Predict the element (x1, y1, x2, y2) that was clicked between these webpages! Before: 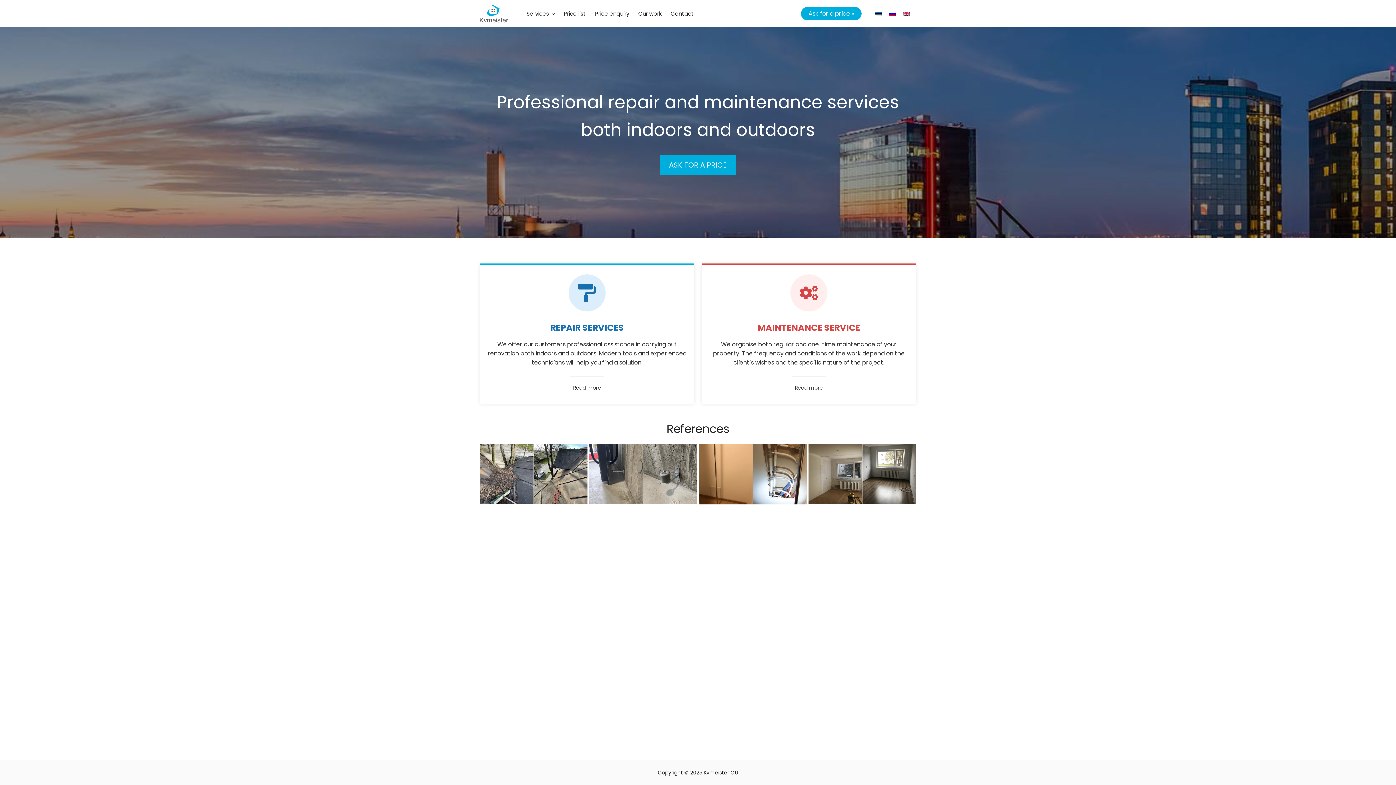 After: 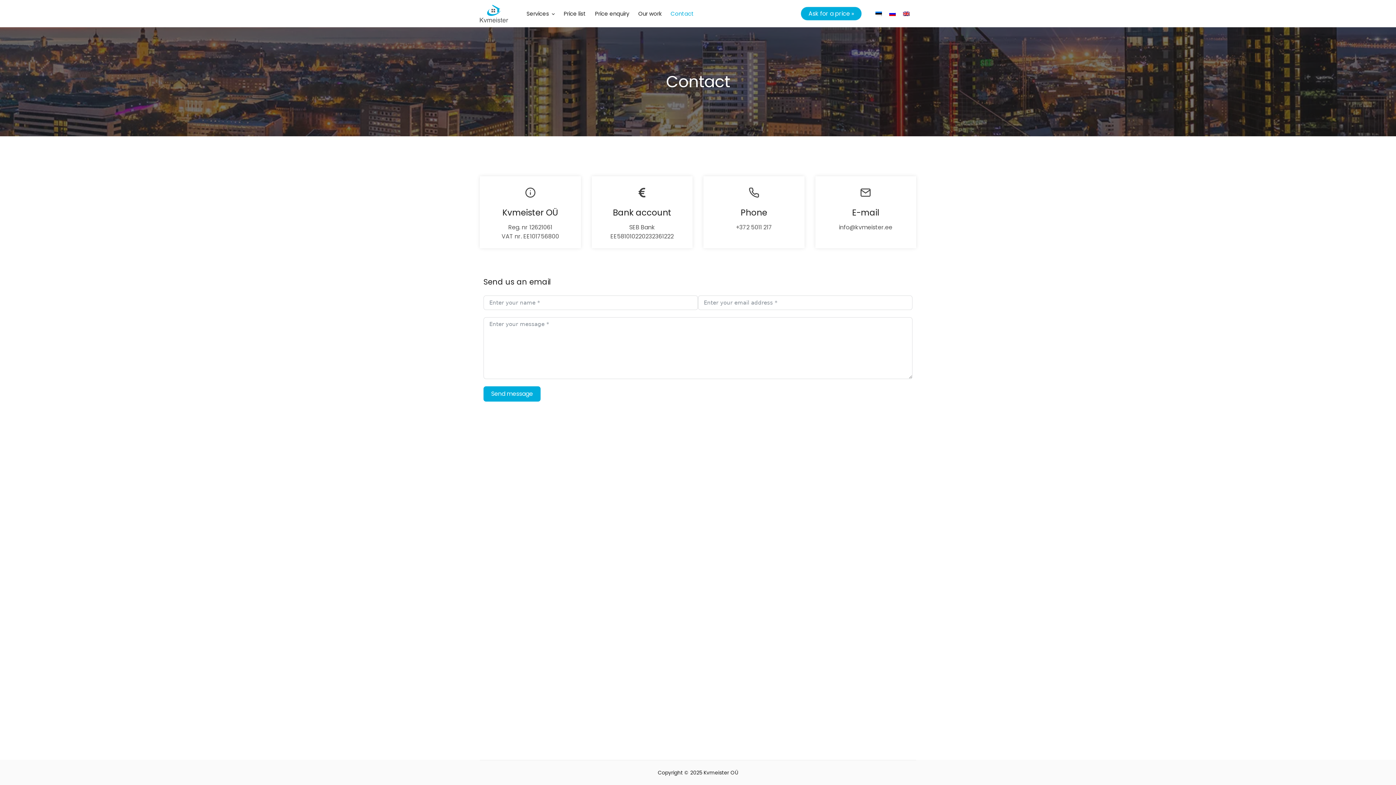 Action: label: Contact bbox: (666, 0, 694, 27)